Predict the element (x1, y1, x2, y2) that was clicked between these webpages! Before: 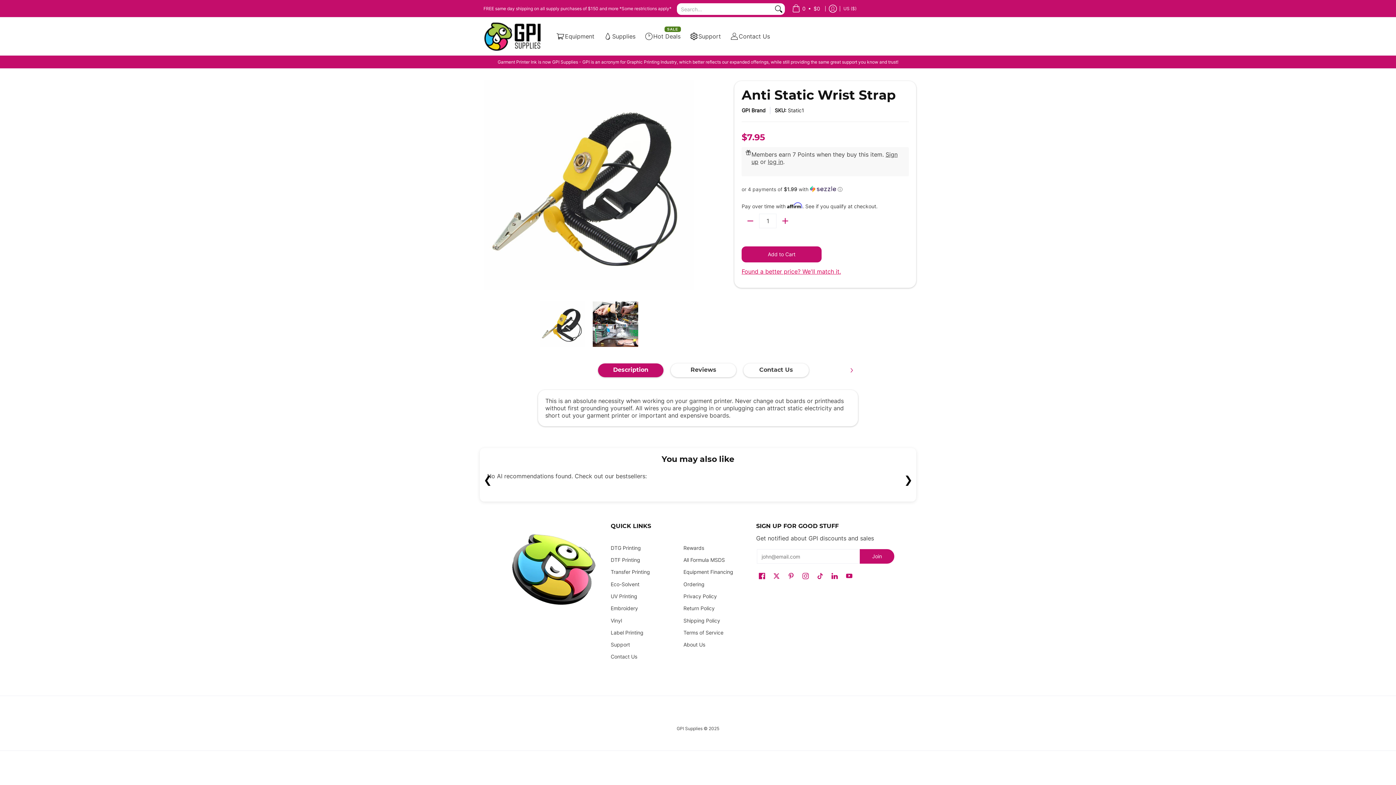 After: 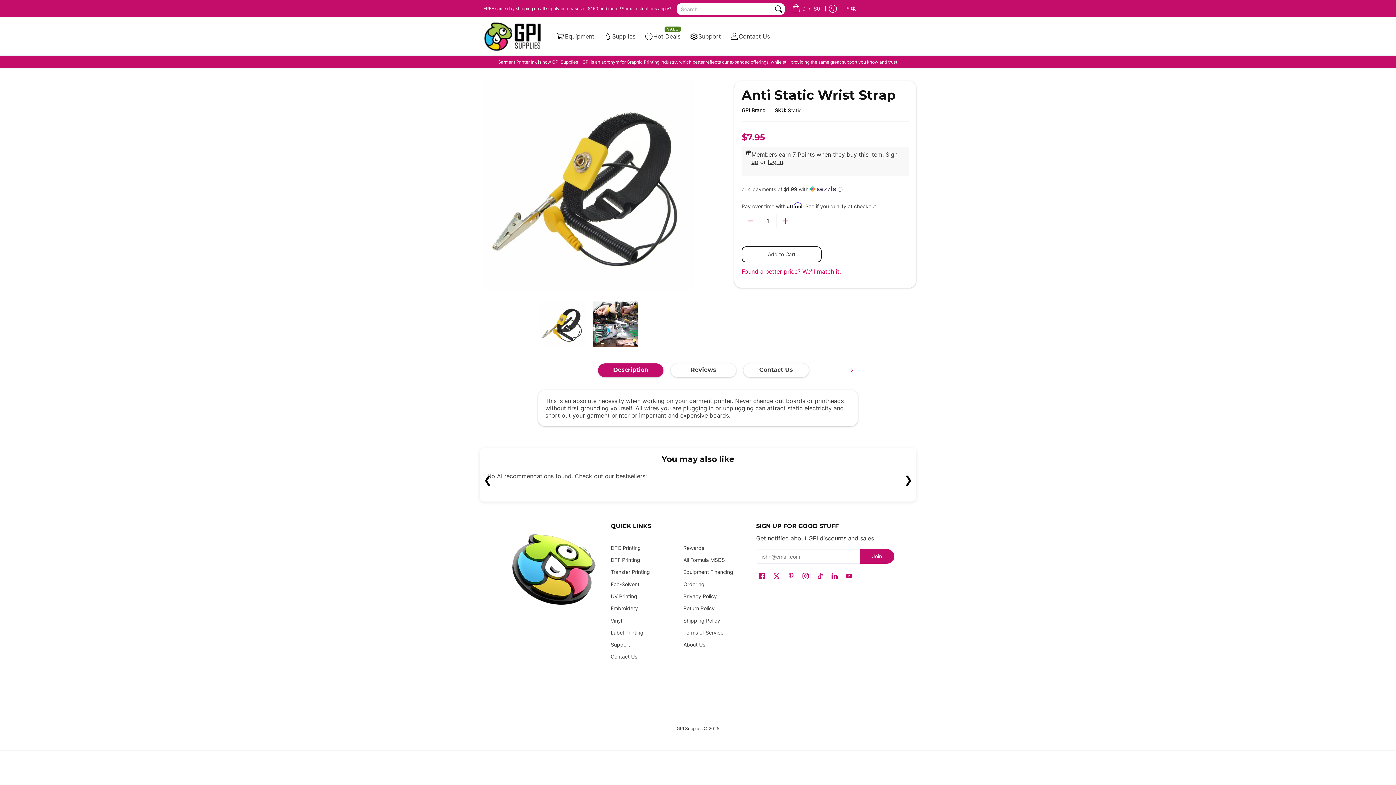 Action: bbox: (741, 246, 821, 262) label: Add to Cart